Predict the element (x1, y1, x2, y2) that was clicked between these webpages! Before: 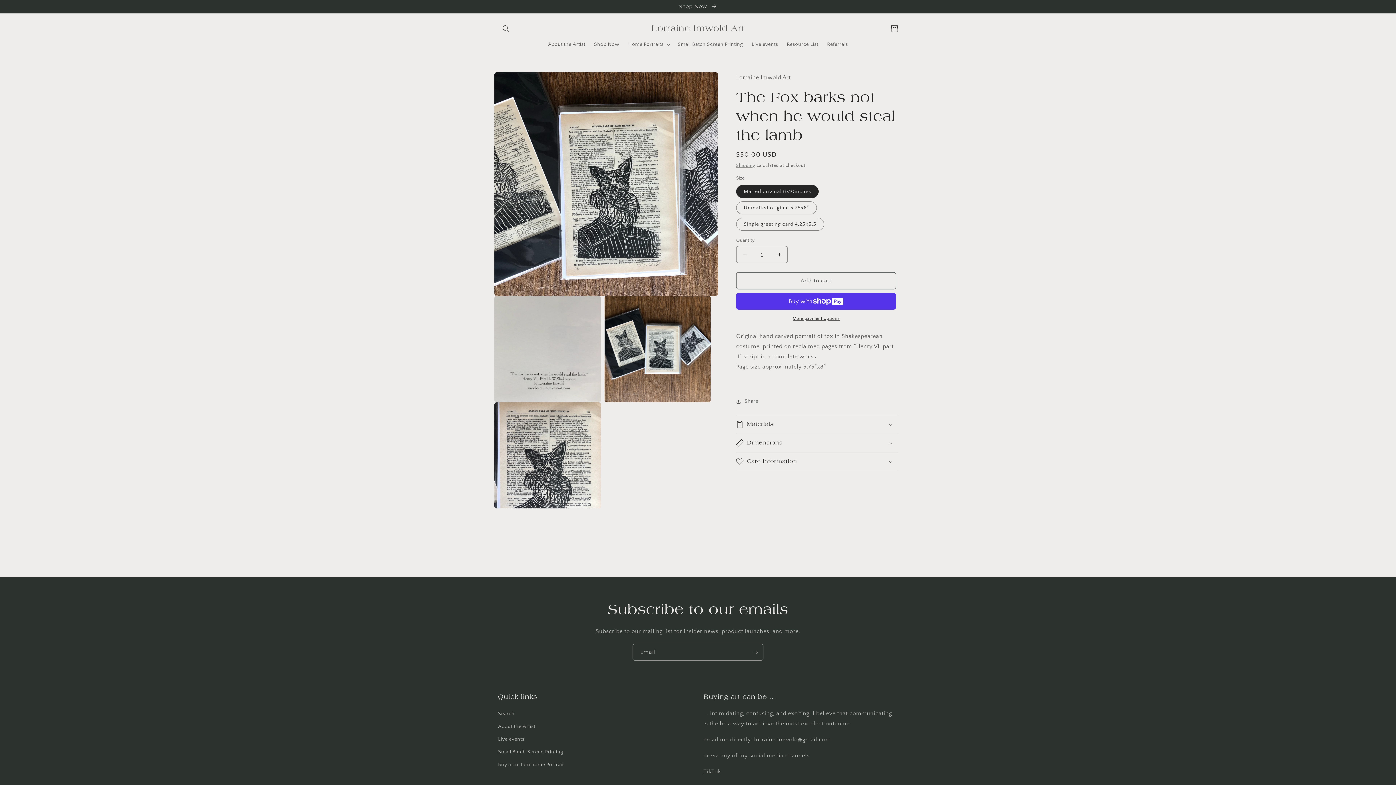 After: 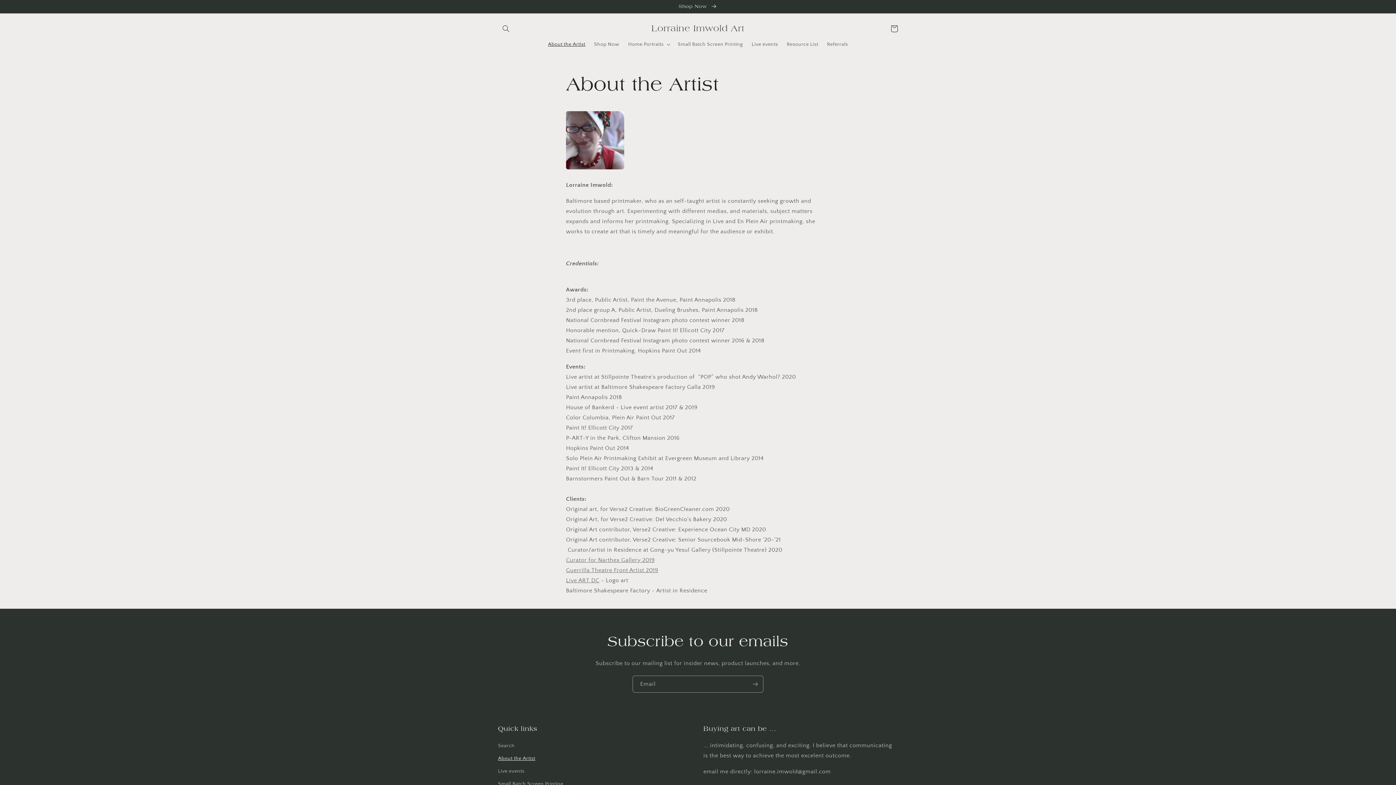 Action: label: About the Artist bbox: (498, 720, 535, 733)